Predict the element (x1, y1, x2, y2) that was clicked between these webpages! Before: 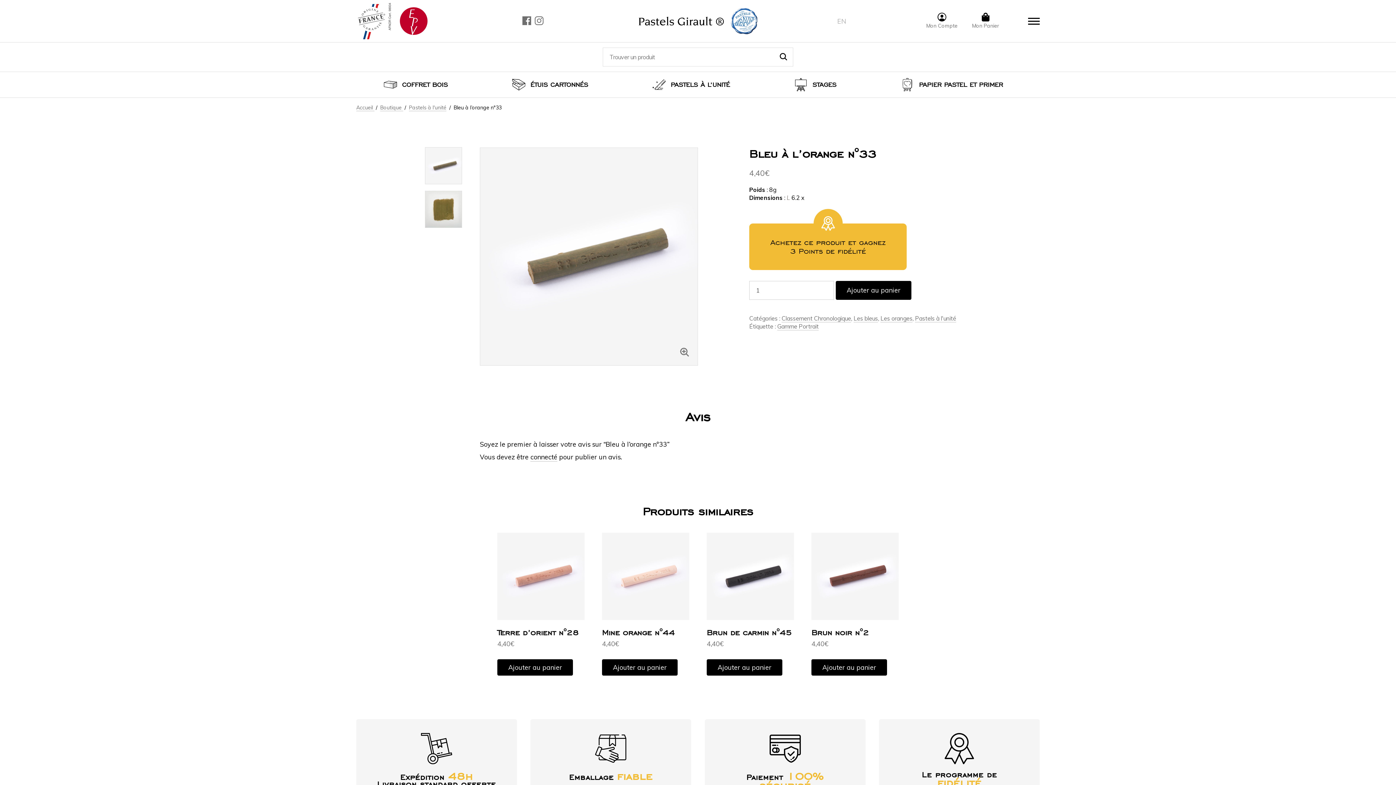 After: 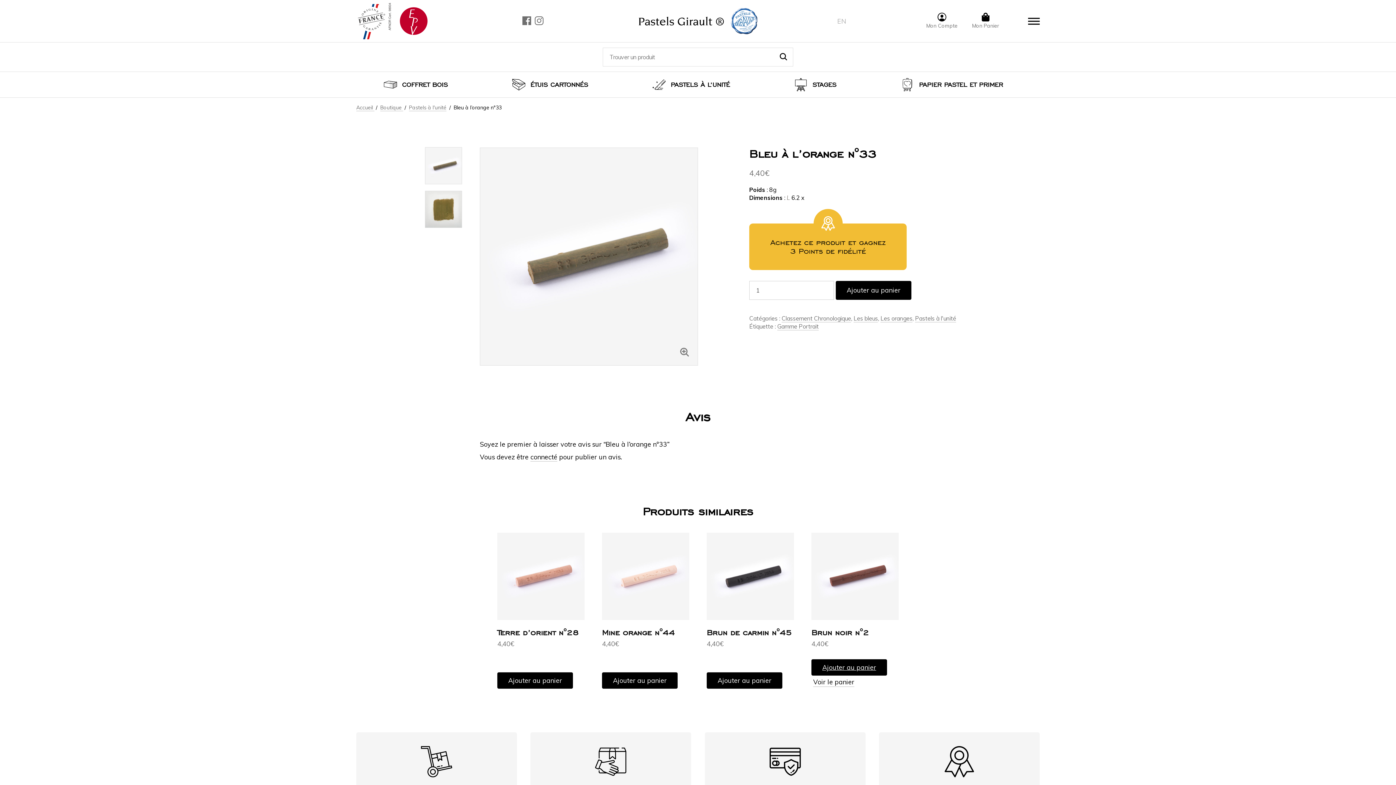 Action: label: Ajouter au panier : “Brun noir n°2” bbox: (811, 659, 887, 676)